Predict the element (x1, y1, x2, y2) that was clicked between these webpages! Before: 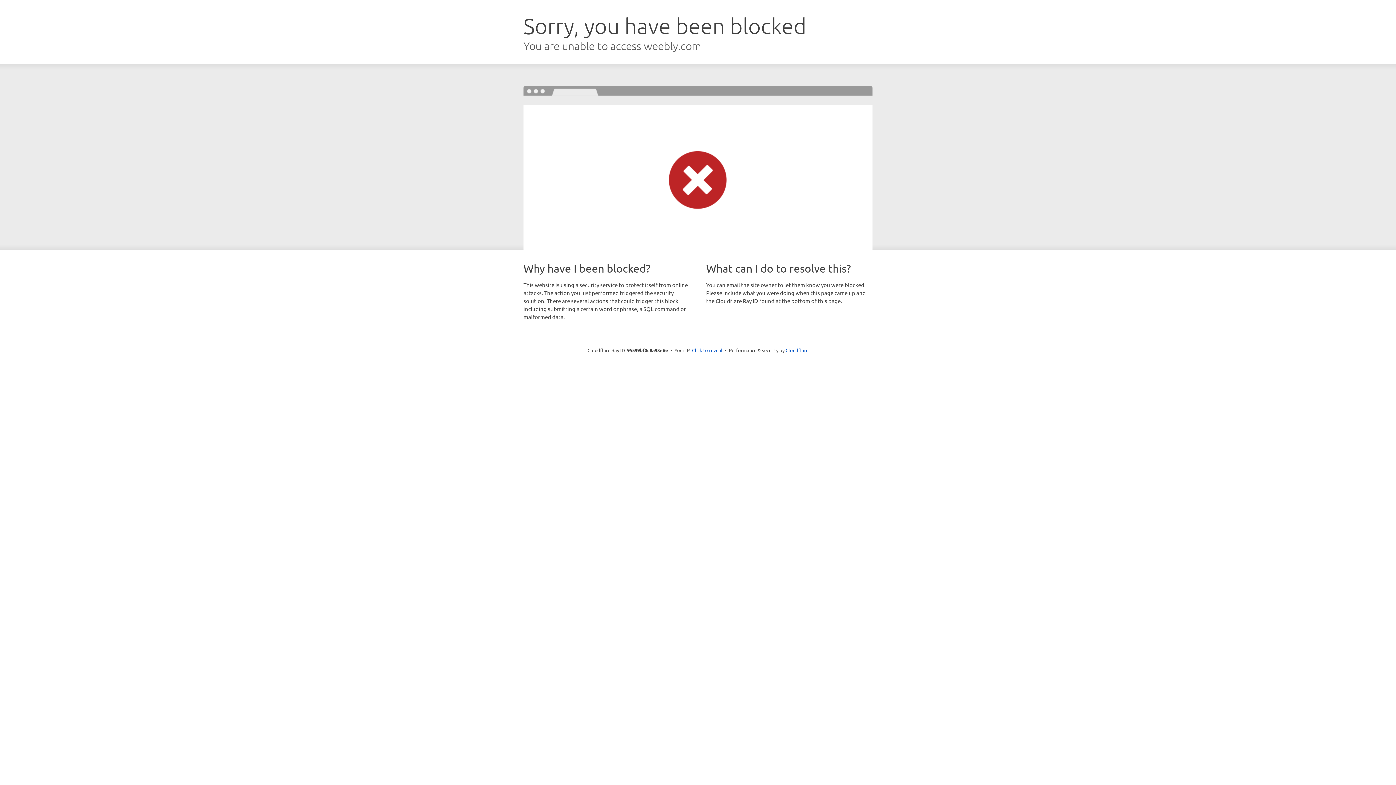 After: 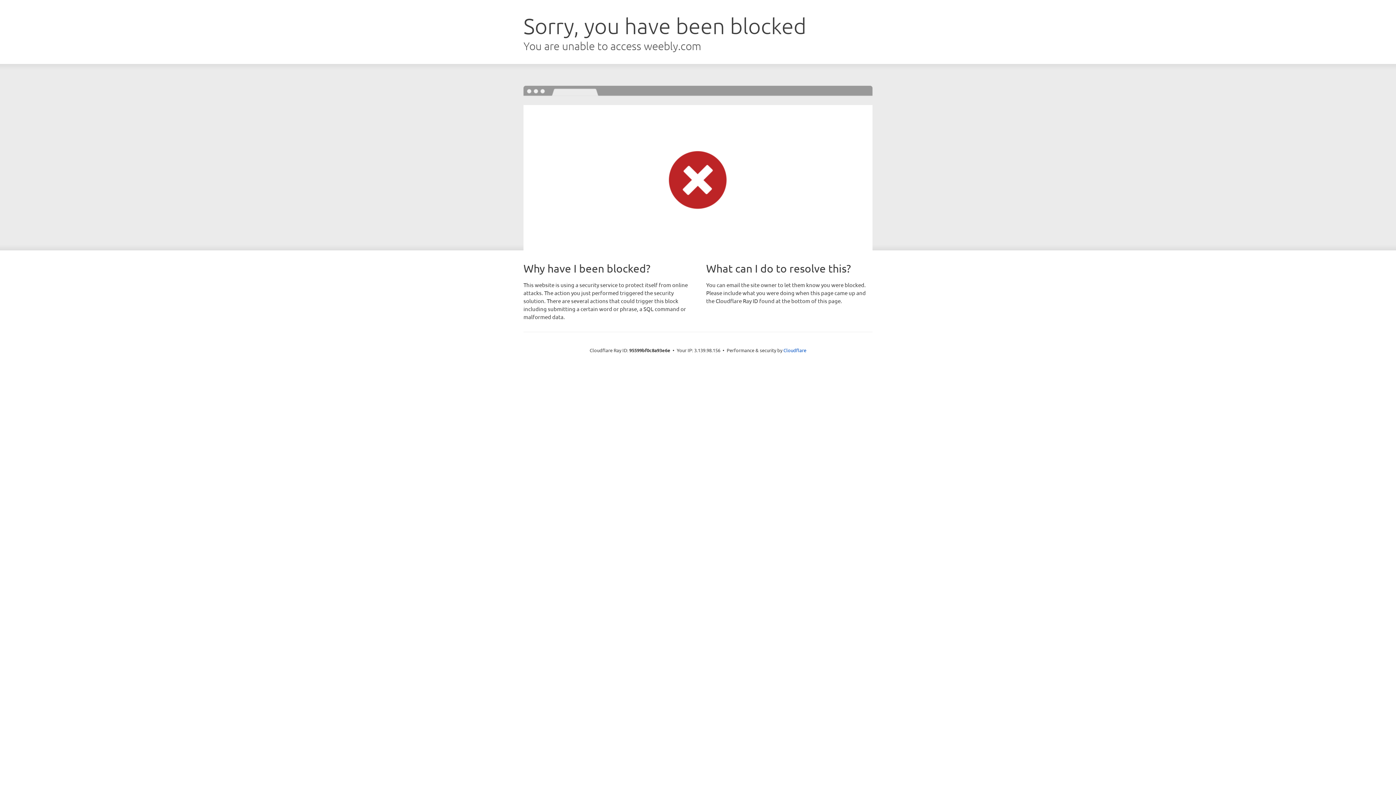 Action: bbox: (692, 346, 722, 353) label: Click to reveal